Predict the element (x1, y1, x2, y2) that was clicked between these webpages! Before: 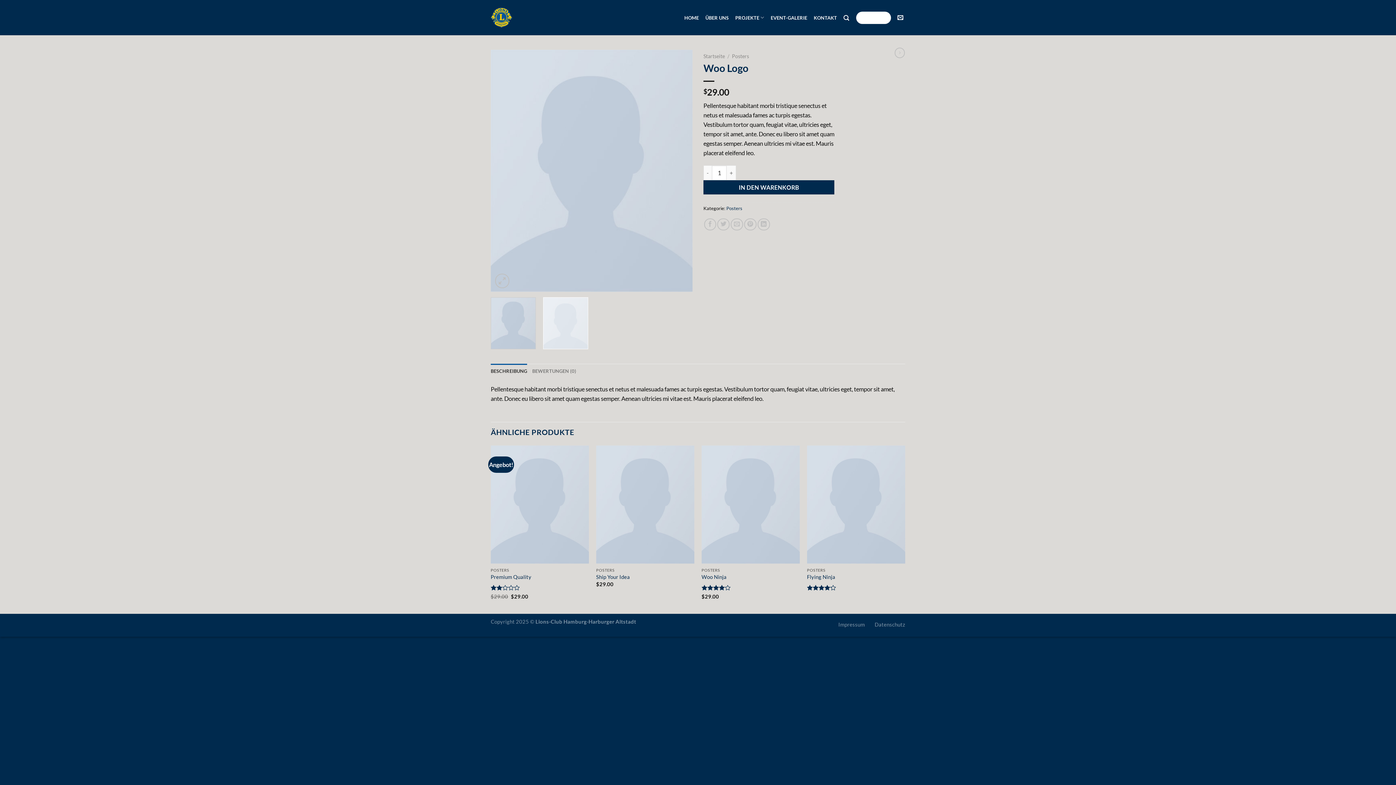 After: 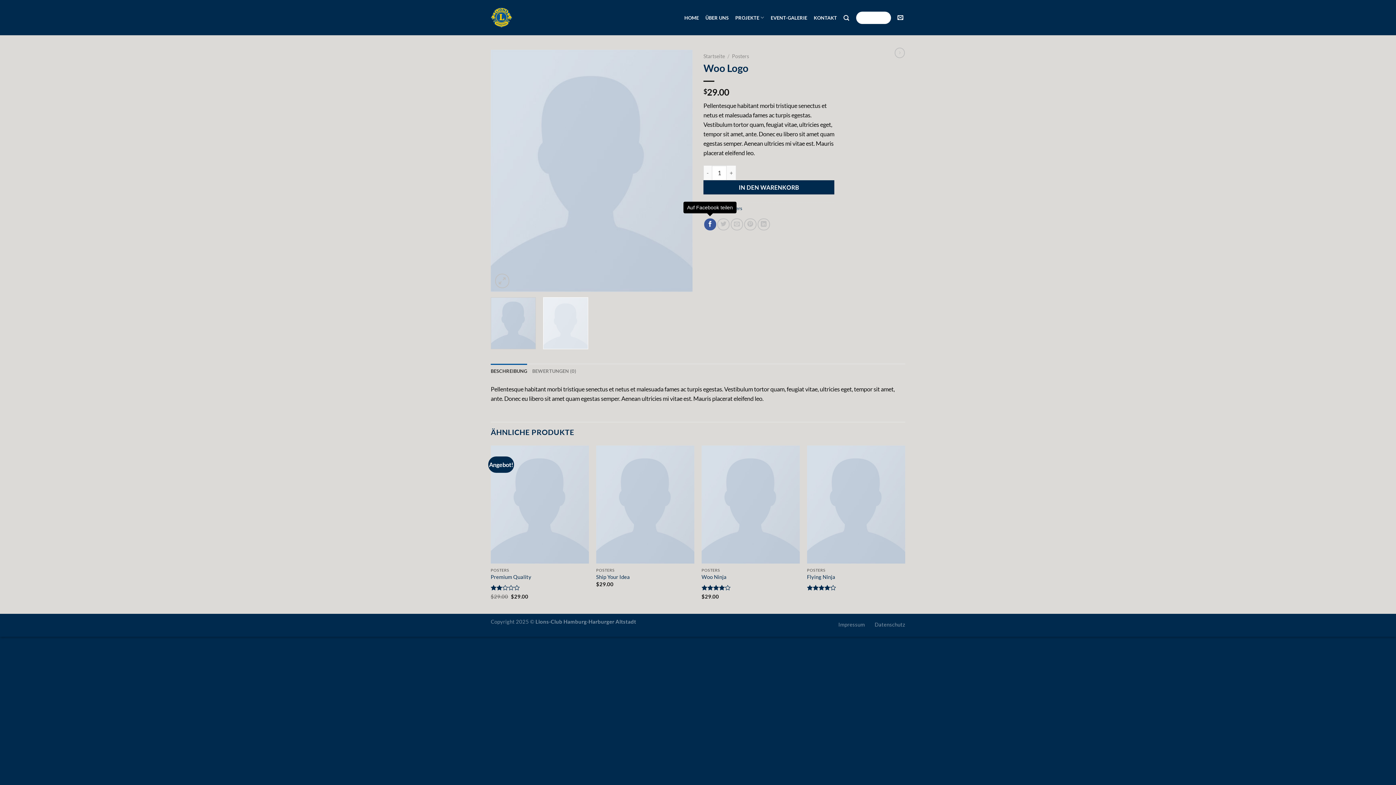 Action: label: Auf Facebook teilen bbox: (704, 218, 716, 230)